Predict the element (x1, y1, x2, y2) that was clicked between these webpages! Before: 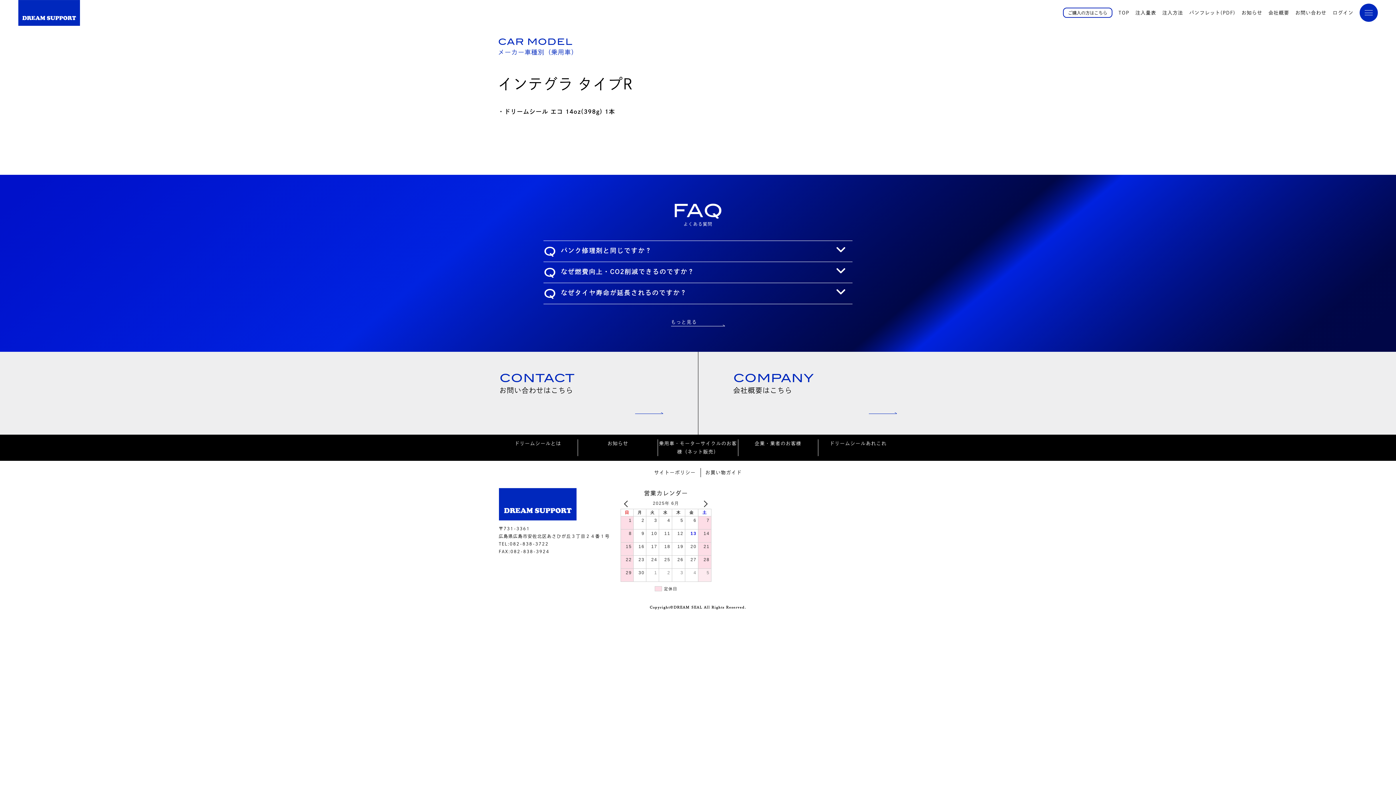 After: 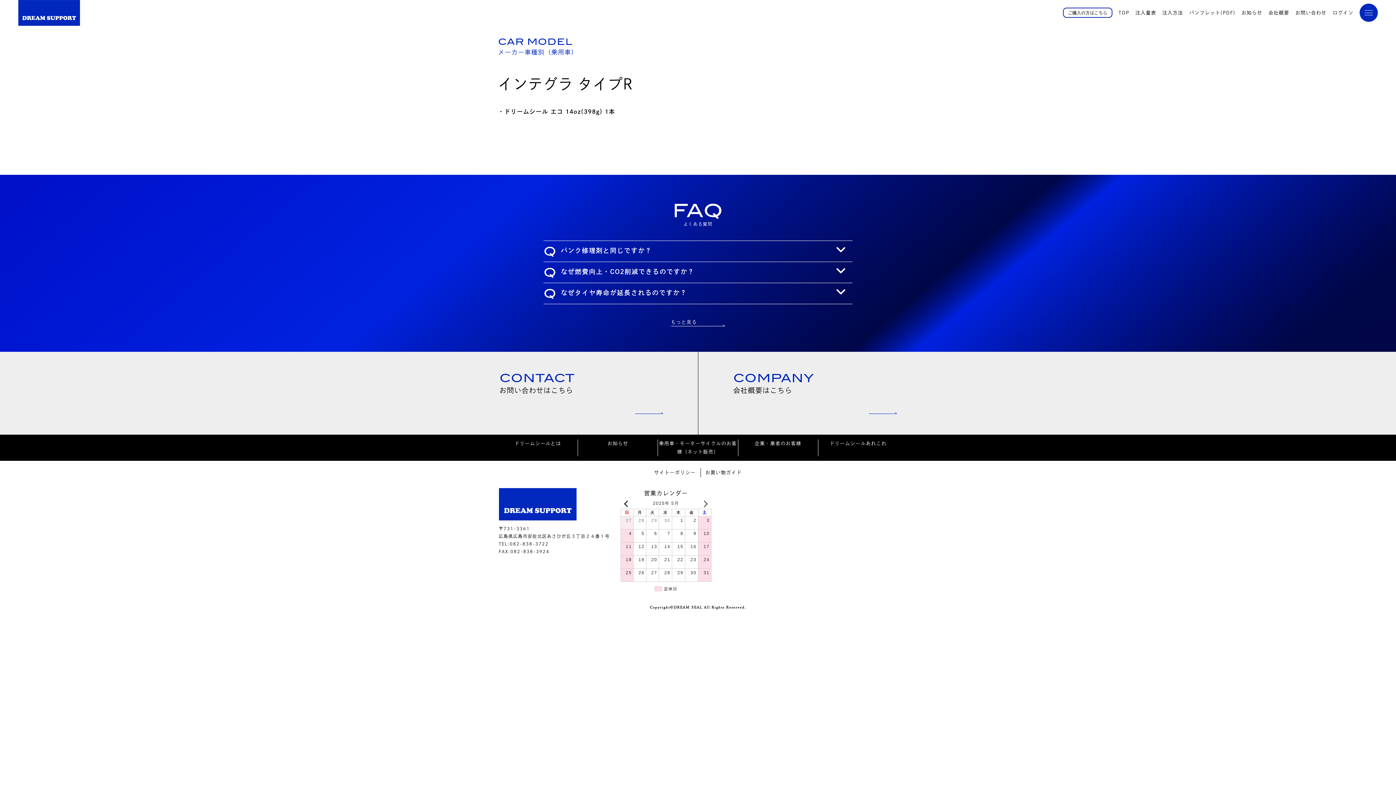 Action: bbox: (620, 500, 634, 507) label: PREV